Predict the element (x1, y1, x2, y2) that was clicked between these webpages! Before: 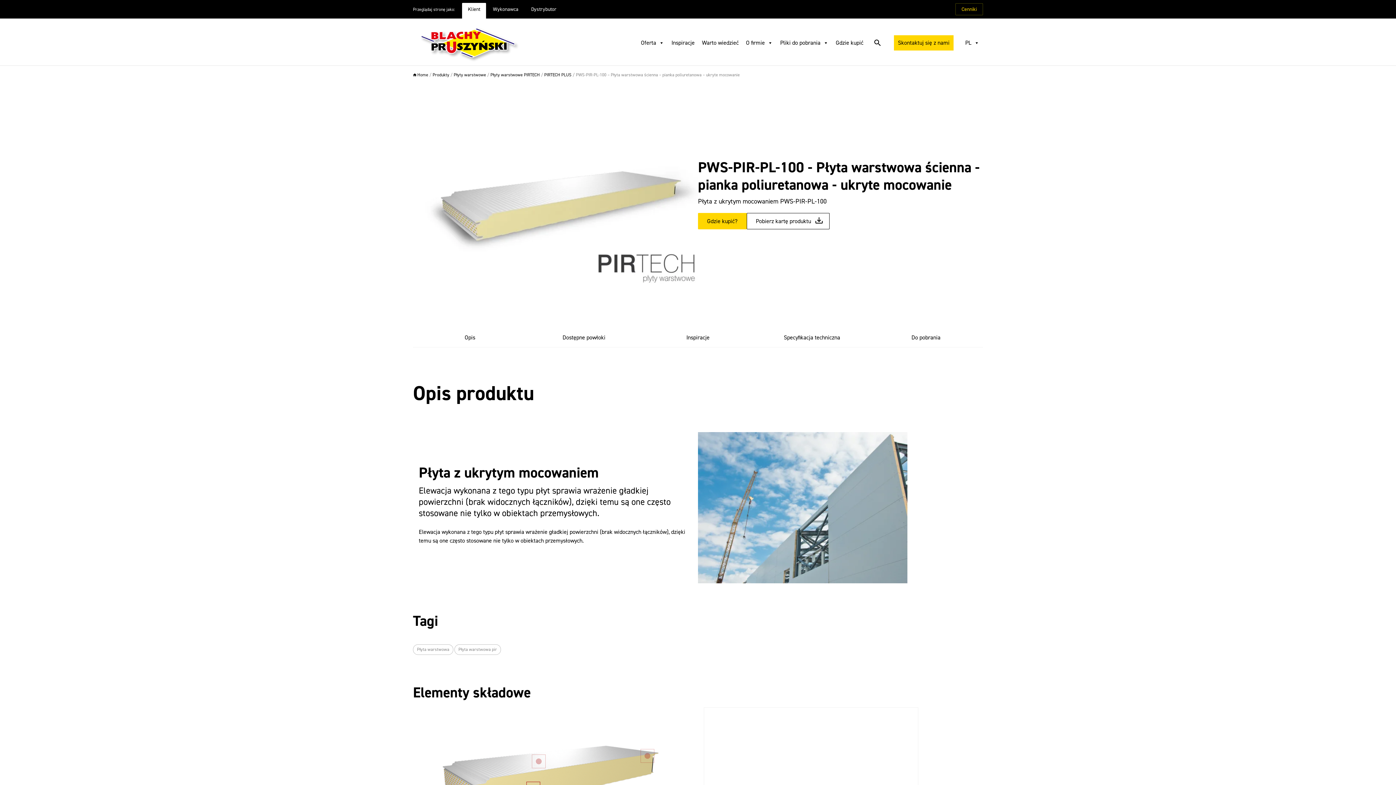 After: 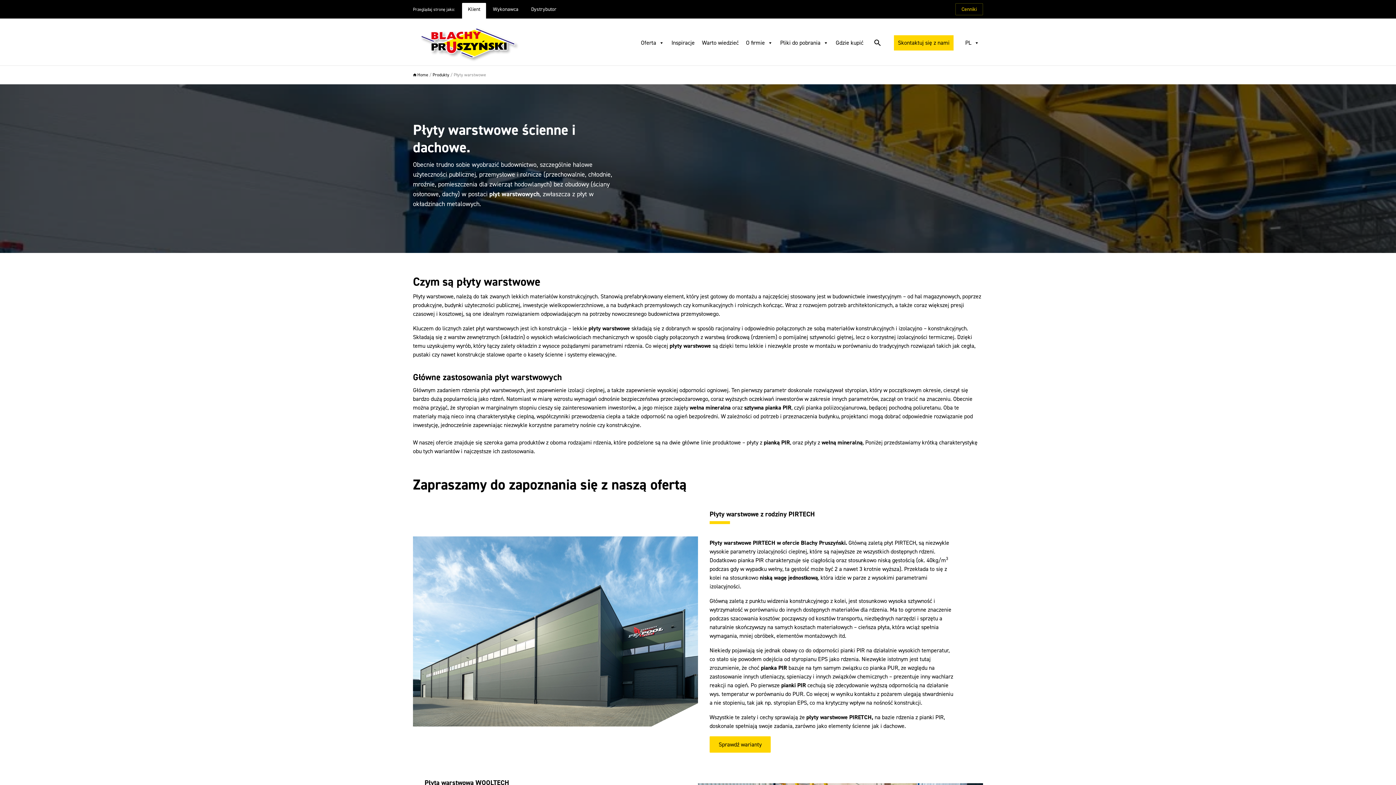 Action: bbox: (453, 71, 486, 77) label: Płyty warstwowe